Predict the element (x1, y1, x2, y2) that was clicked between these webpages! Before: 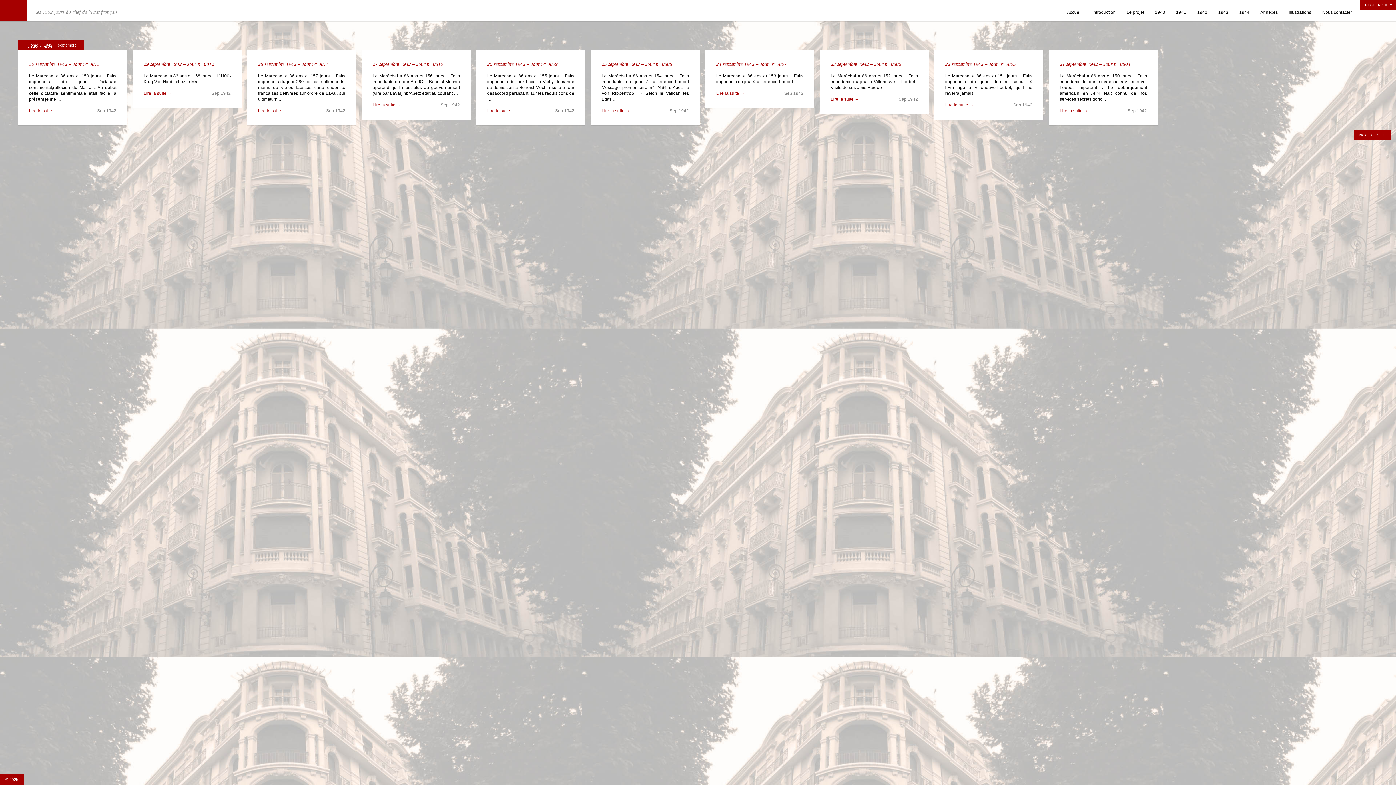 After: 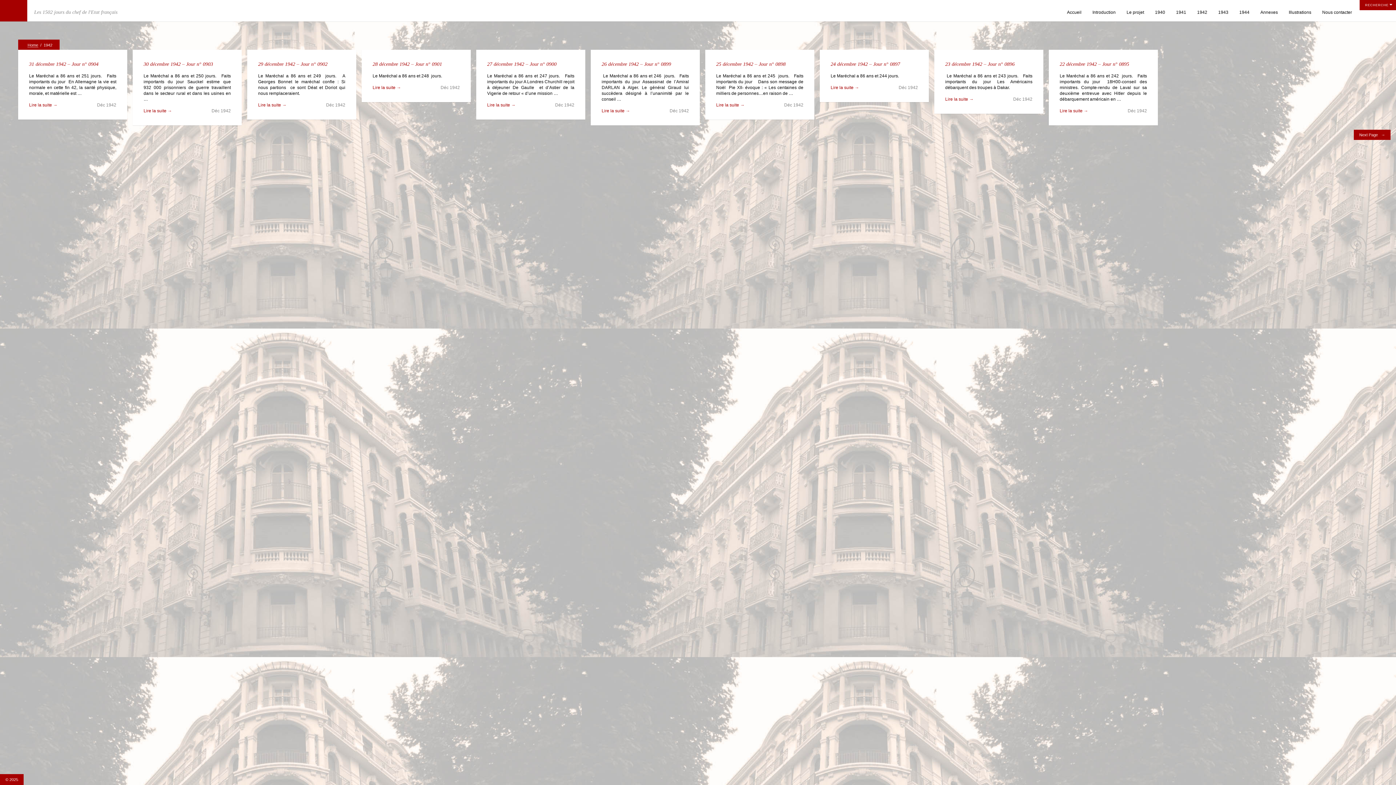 Action: bbox: (43, 42, 52, 47) label: 1942